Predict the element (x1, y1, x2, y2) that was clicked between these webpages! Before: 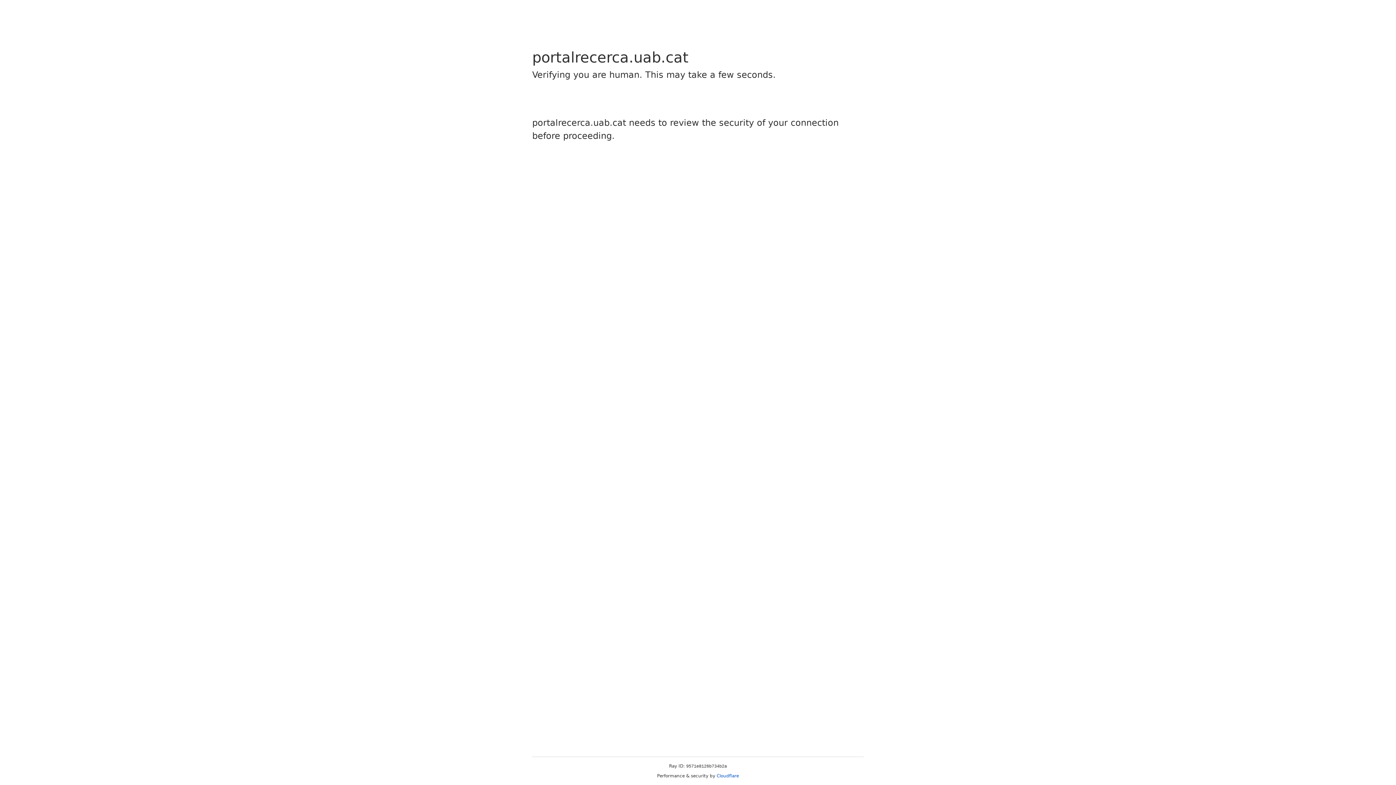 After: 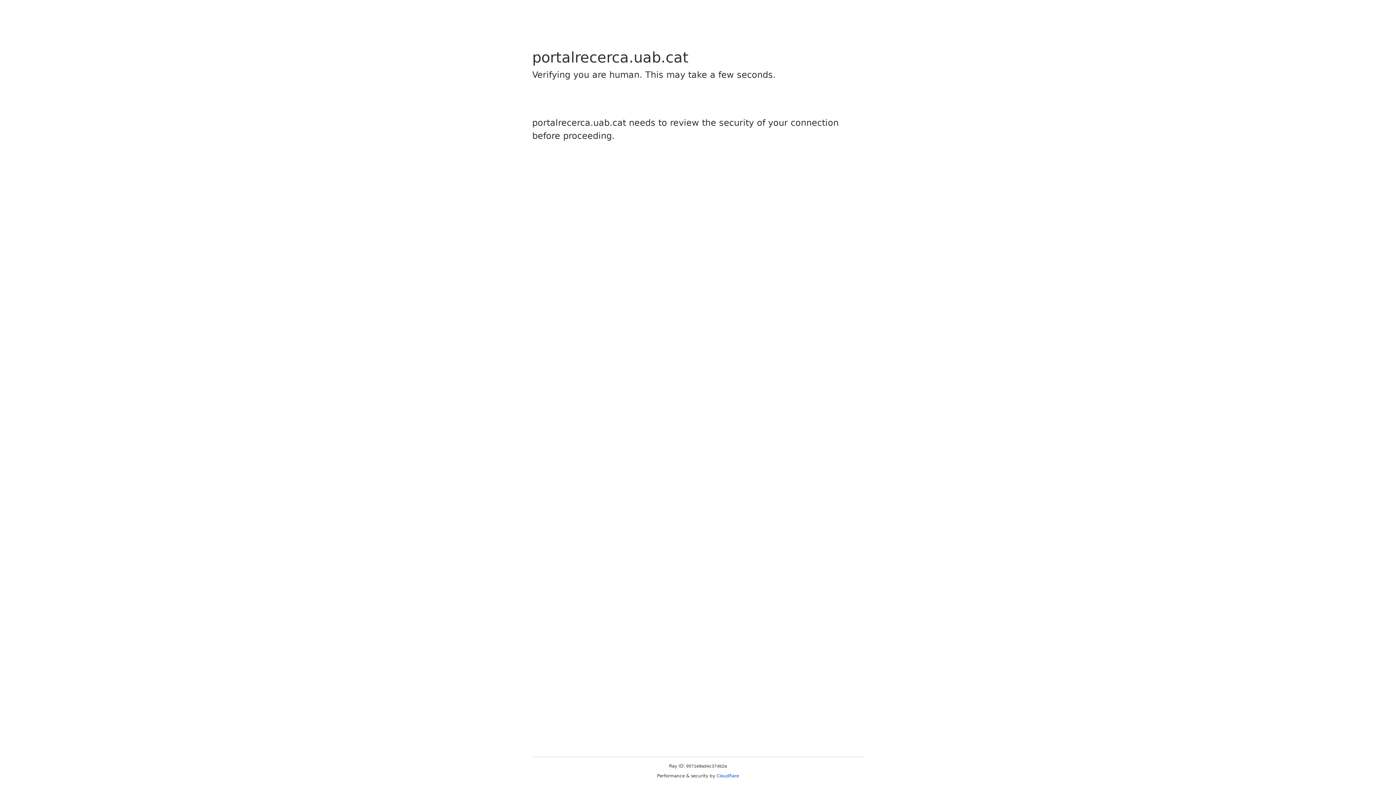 Action: bbox: (716, 773, 739, 778) label: Cloudflare